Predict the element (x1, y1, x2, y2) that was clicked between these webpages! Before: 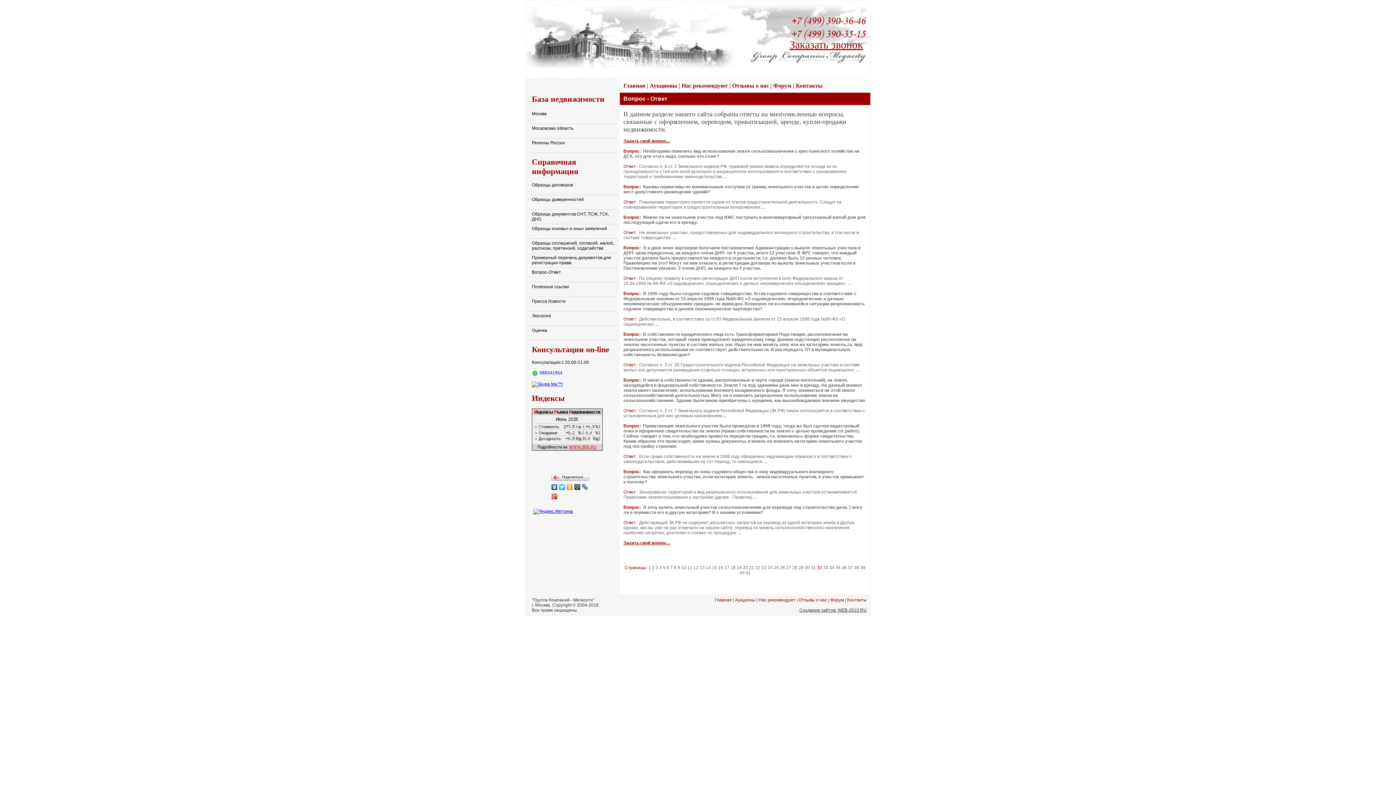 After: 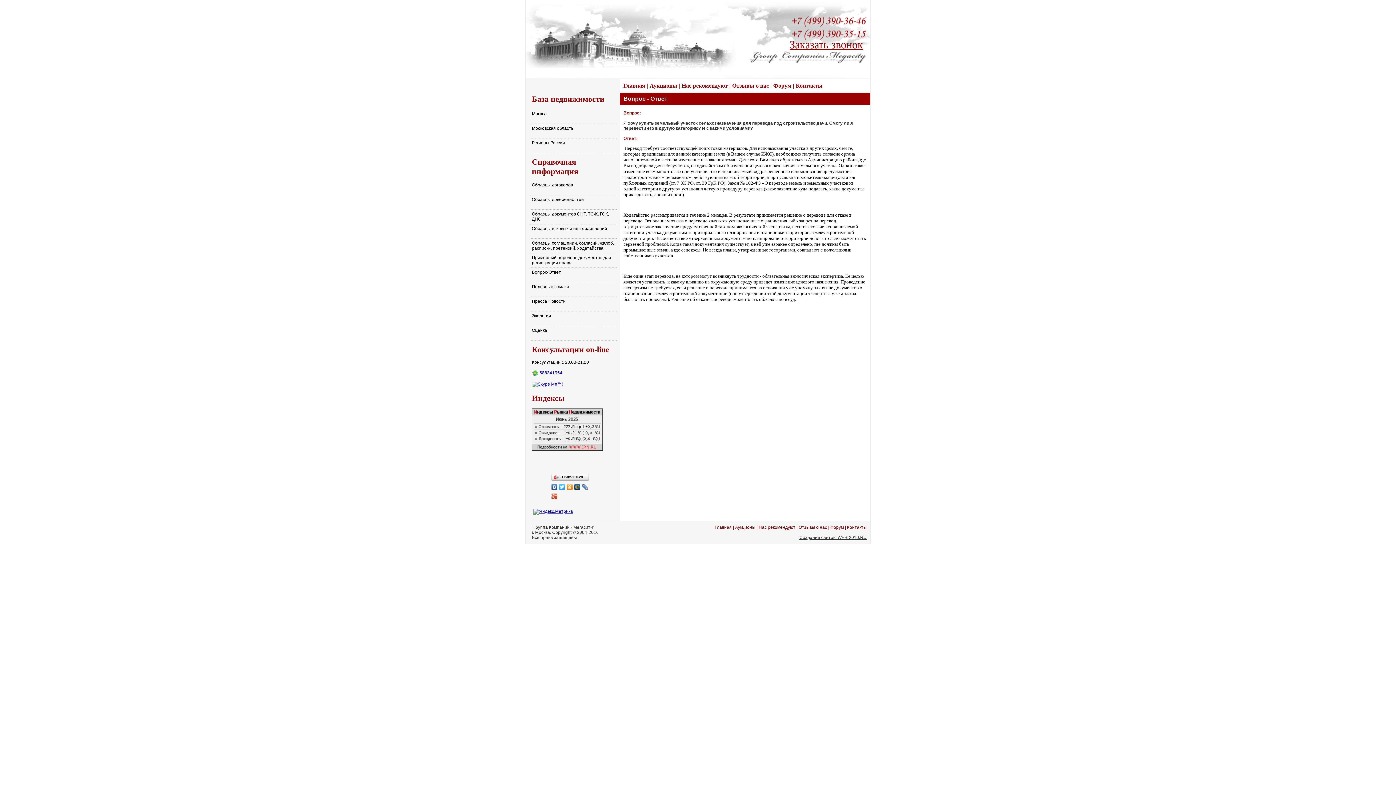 Action: bbox: (623, 520, 855, 535) label: Действующий ЗК РФ не содержит абсолютных запретов на перевод из одной категории земли в другую, однако, как мы уже не раз отмечали на нашем сайте, перевод из земель сельскохозяйственного назначения наиболее затратен, длителен и сложен по процедуре. ...